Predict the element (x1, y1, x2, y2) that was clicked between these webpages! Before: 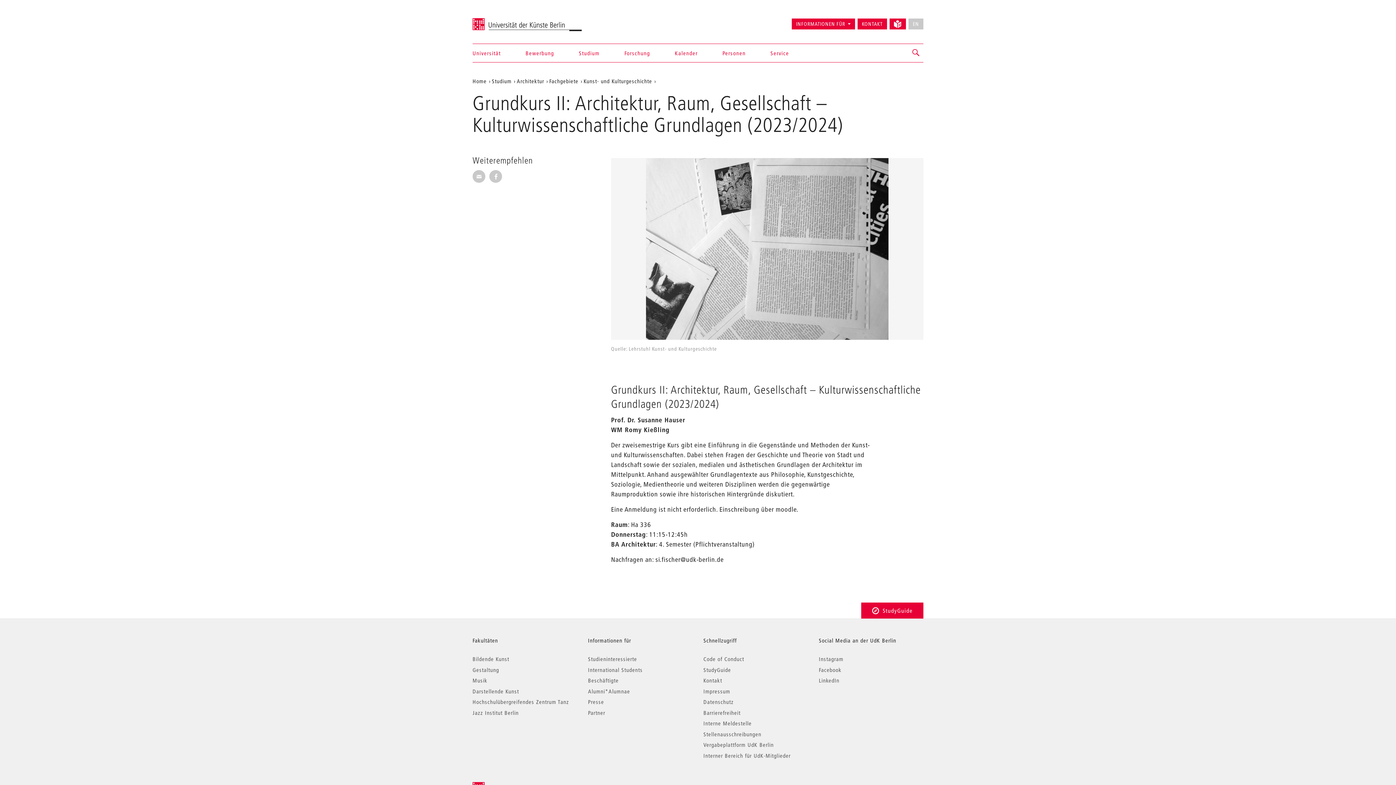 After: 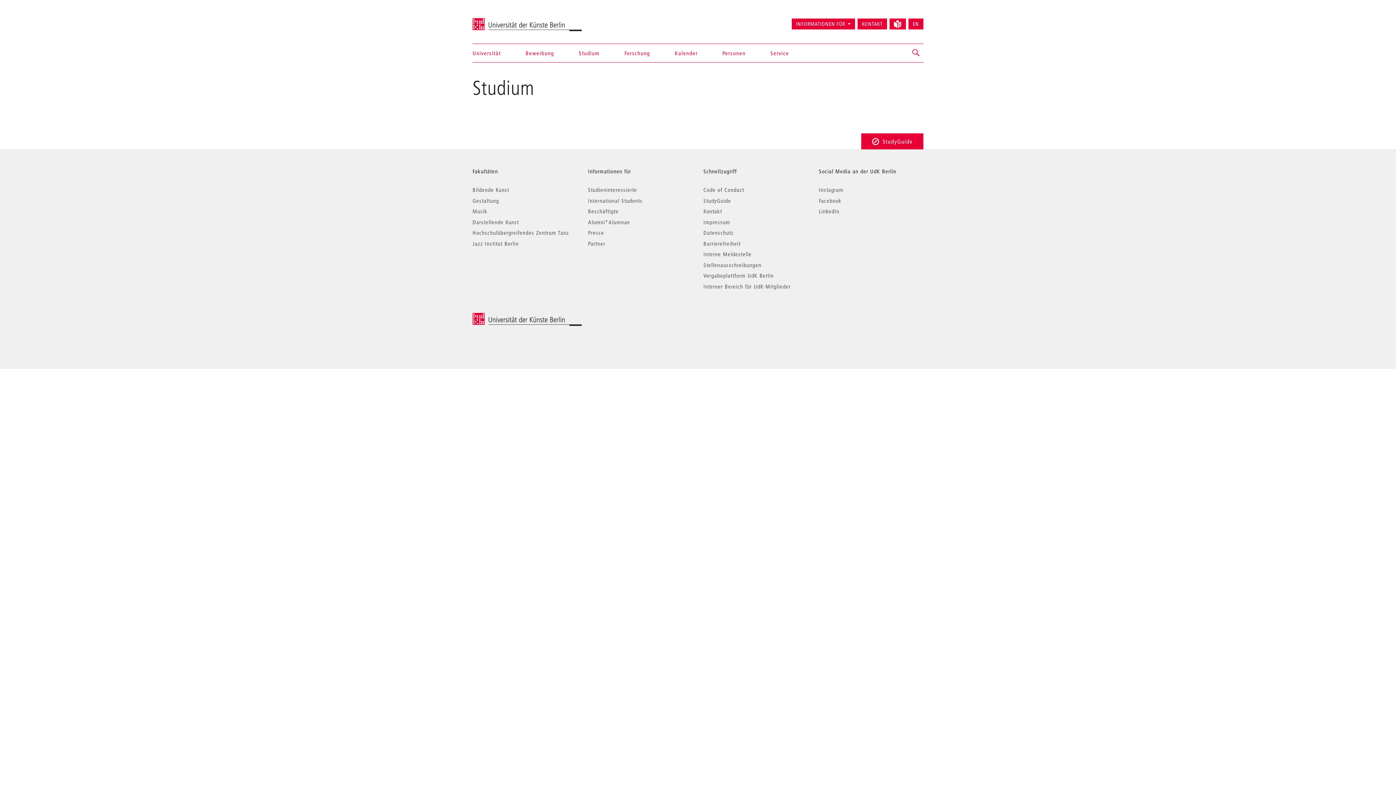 Action: label: Studium bbox: (492, 77, 511, 84)